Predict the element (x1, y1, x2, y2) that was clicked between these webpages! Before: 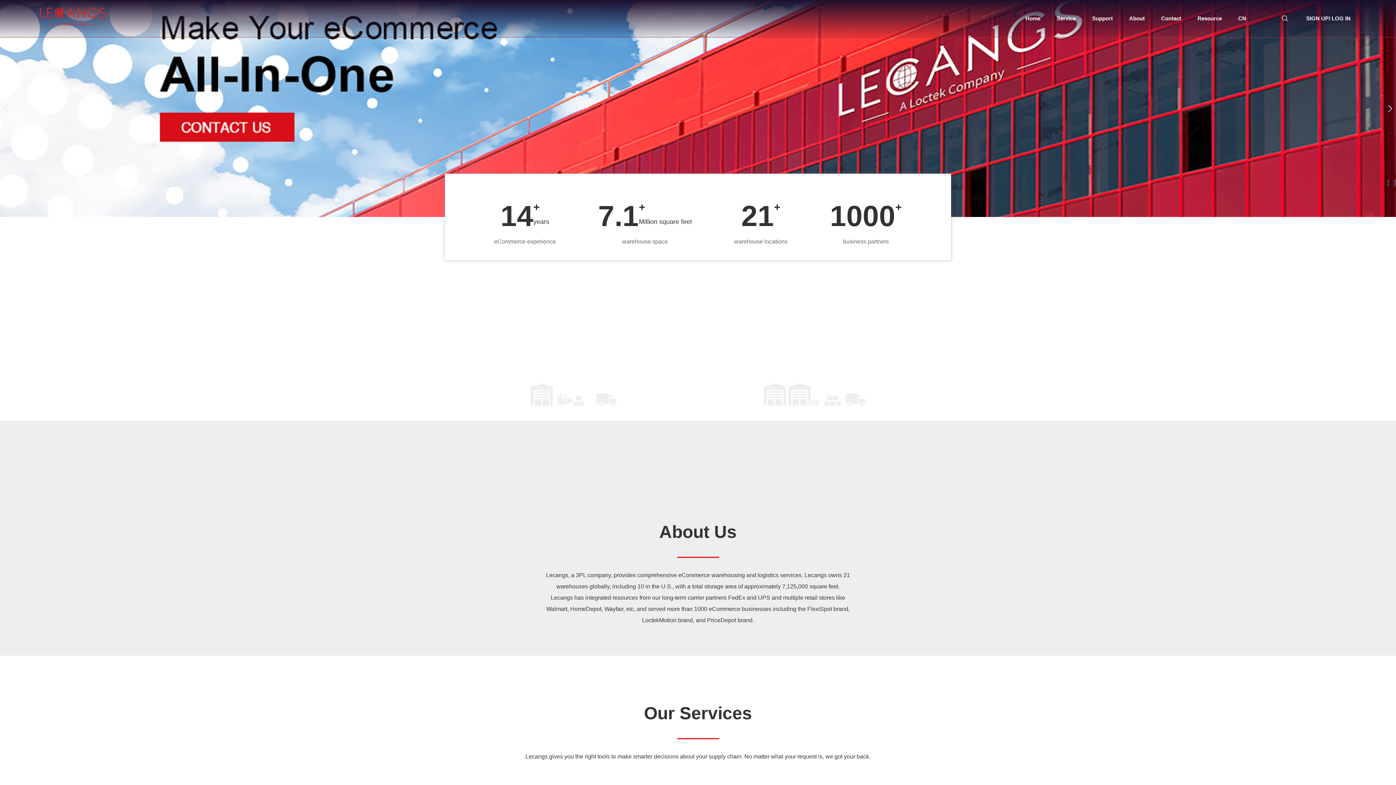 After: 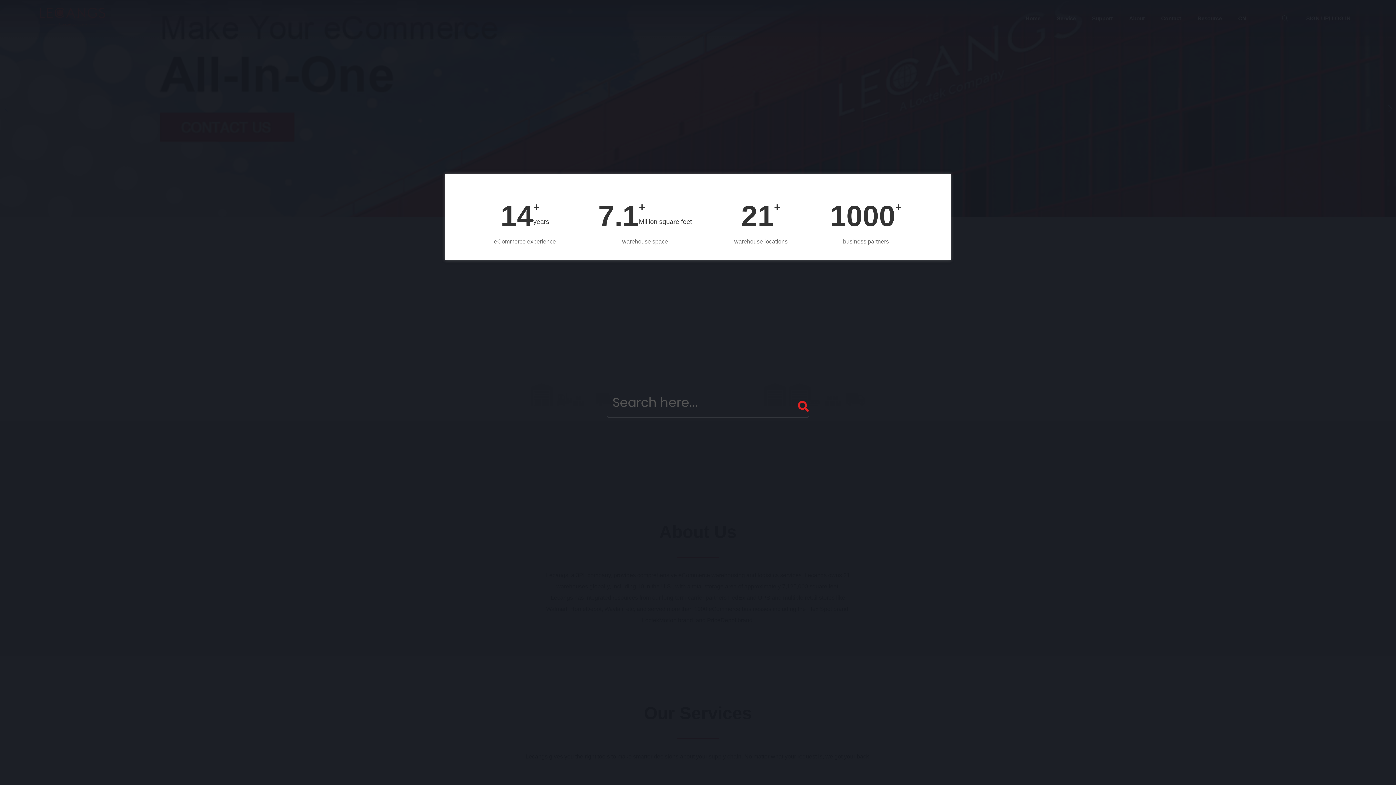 Action: bbox: (1280, 13, 1290, 23)